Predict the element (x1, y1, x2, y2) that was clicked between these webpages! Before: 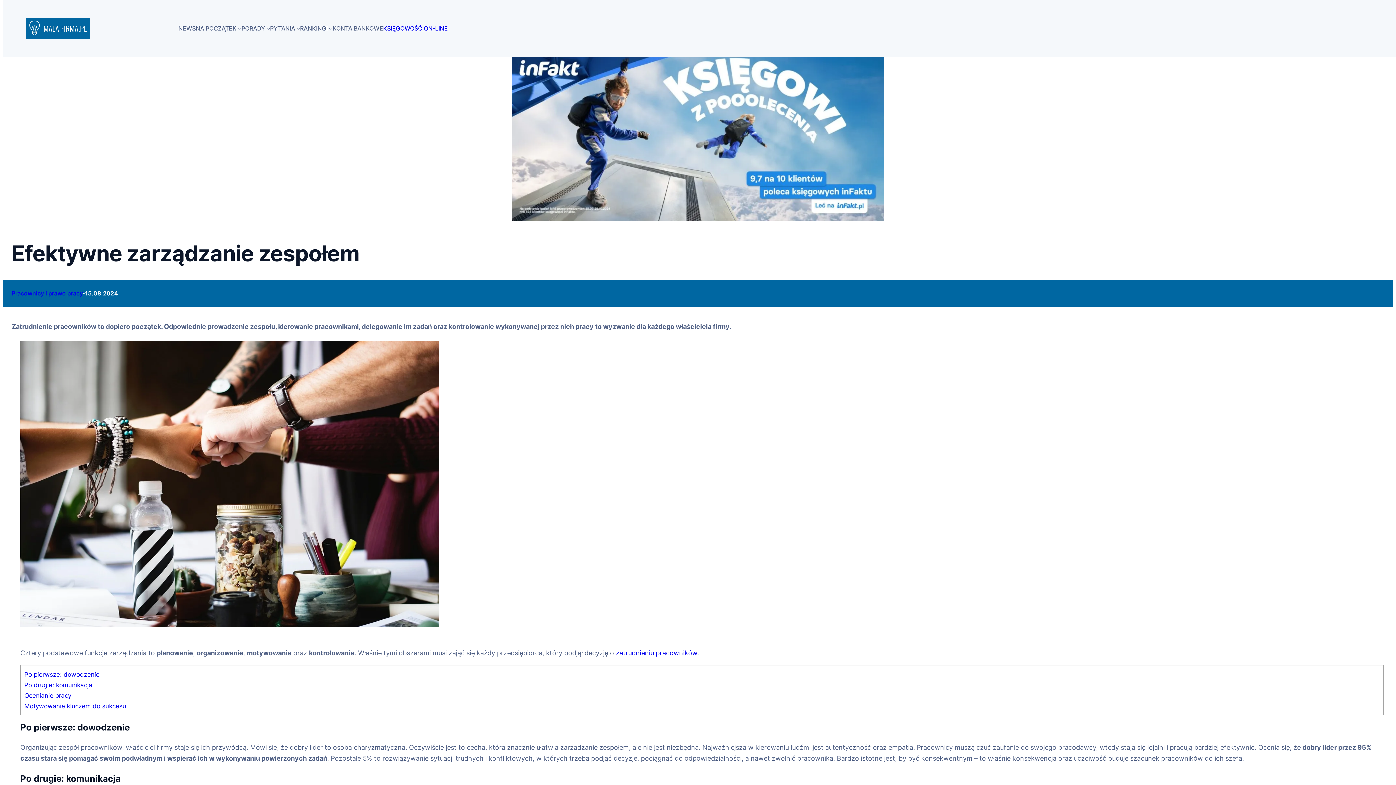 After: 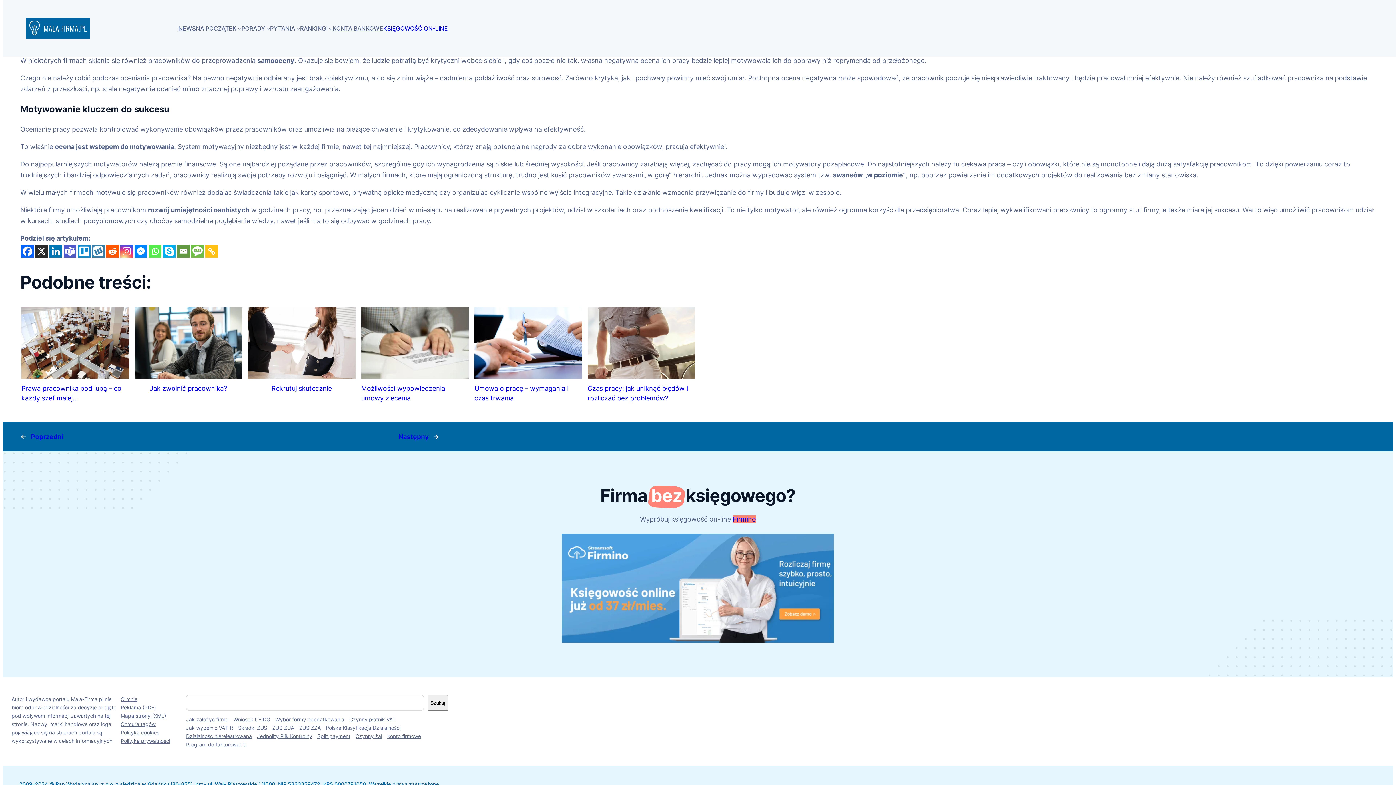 Action: bbox: (24, 691, 71, 699) label: Ocenianie pracy